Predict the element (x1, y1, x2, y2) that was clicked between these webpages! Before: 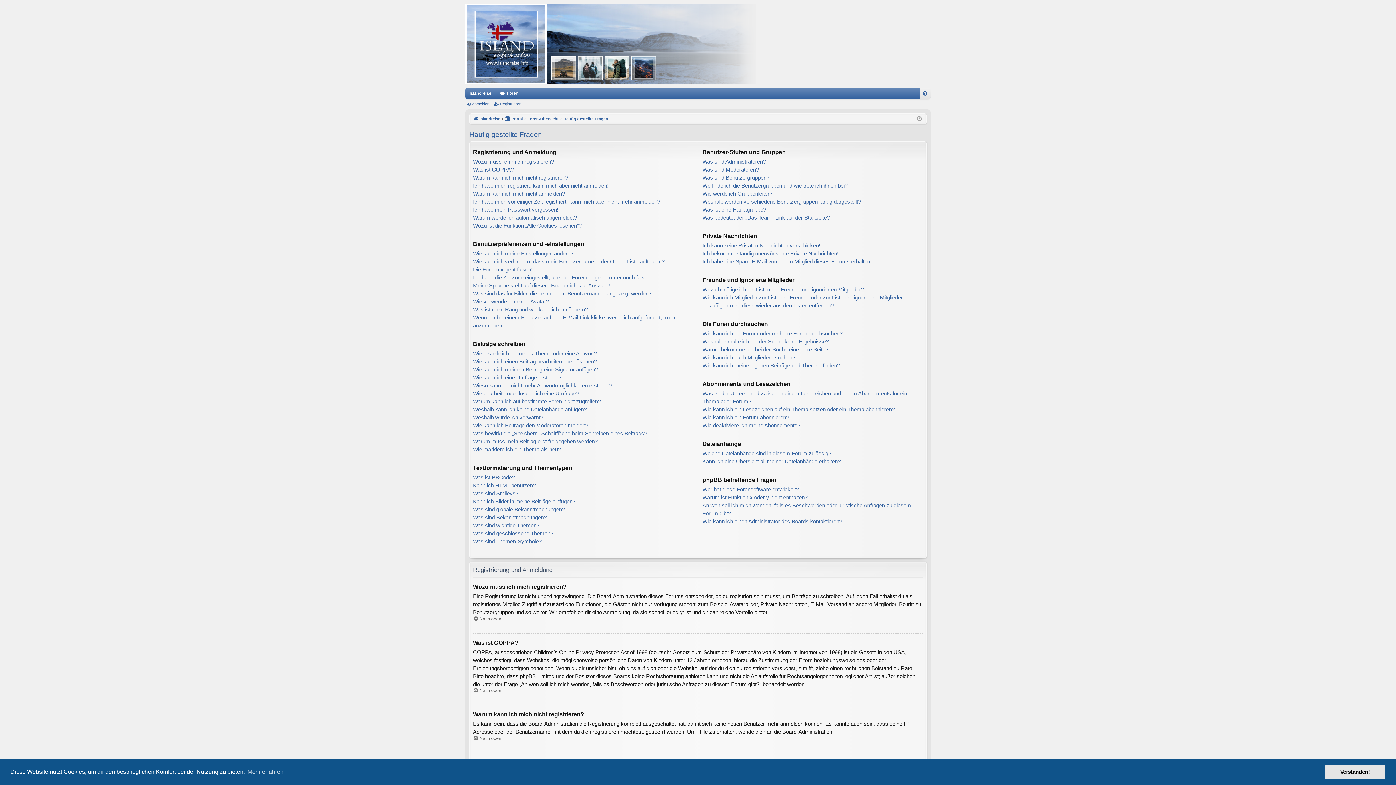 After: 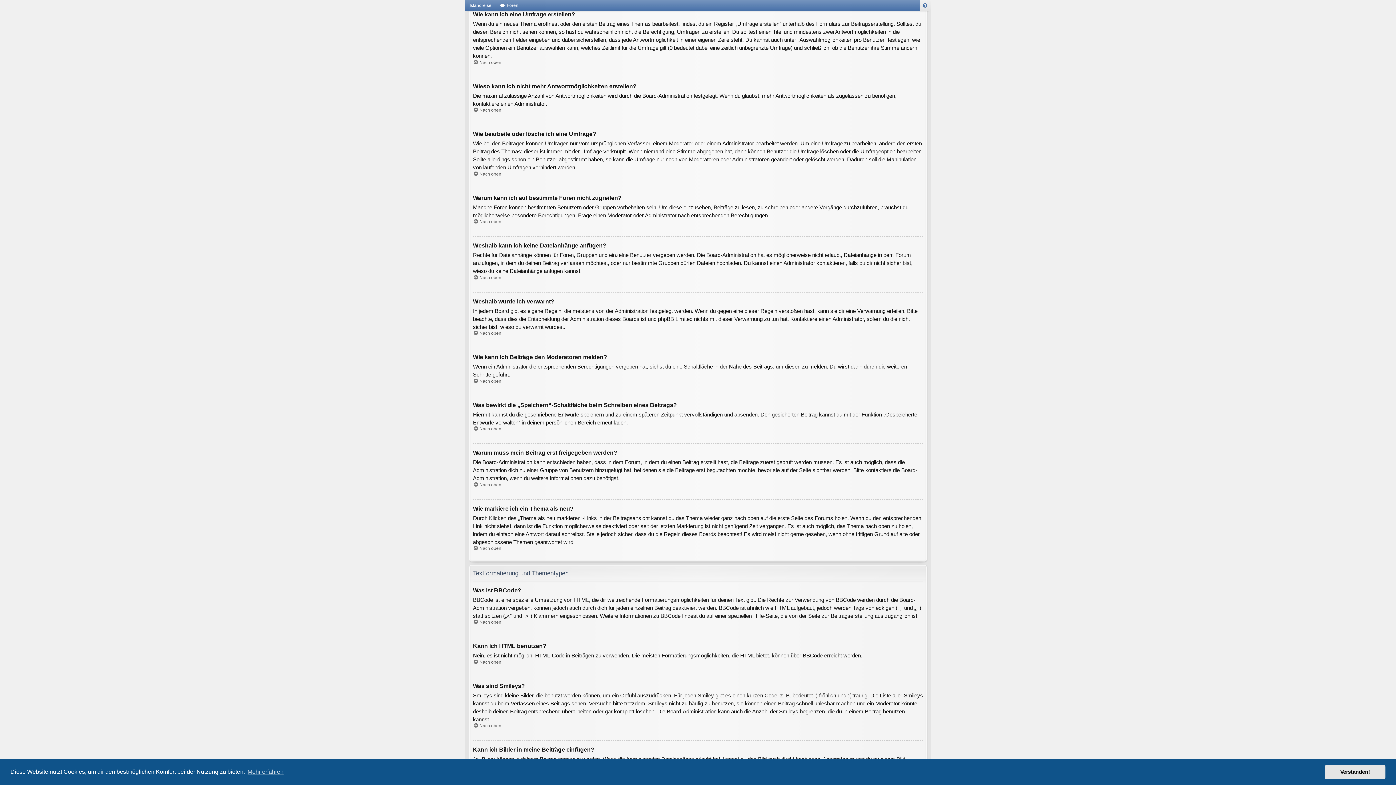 Action: label: Wie kann ich eine Umfrage erstellen? bbox: (473, 373, 561, 381)